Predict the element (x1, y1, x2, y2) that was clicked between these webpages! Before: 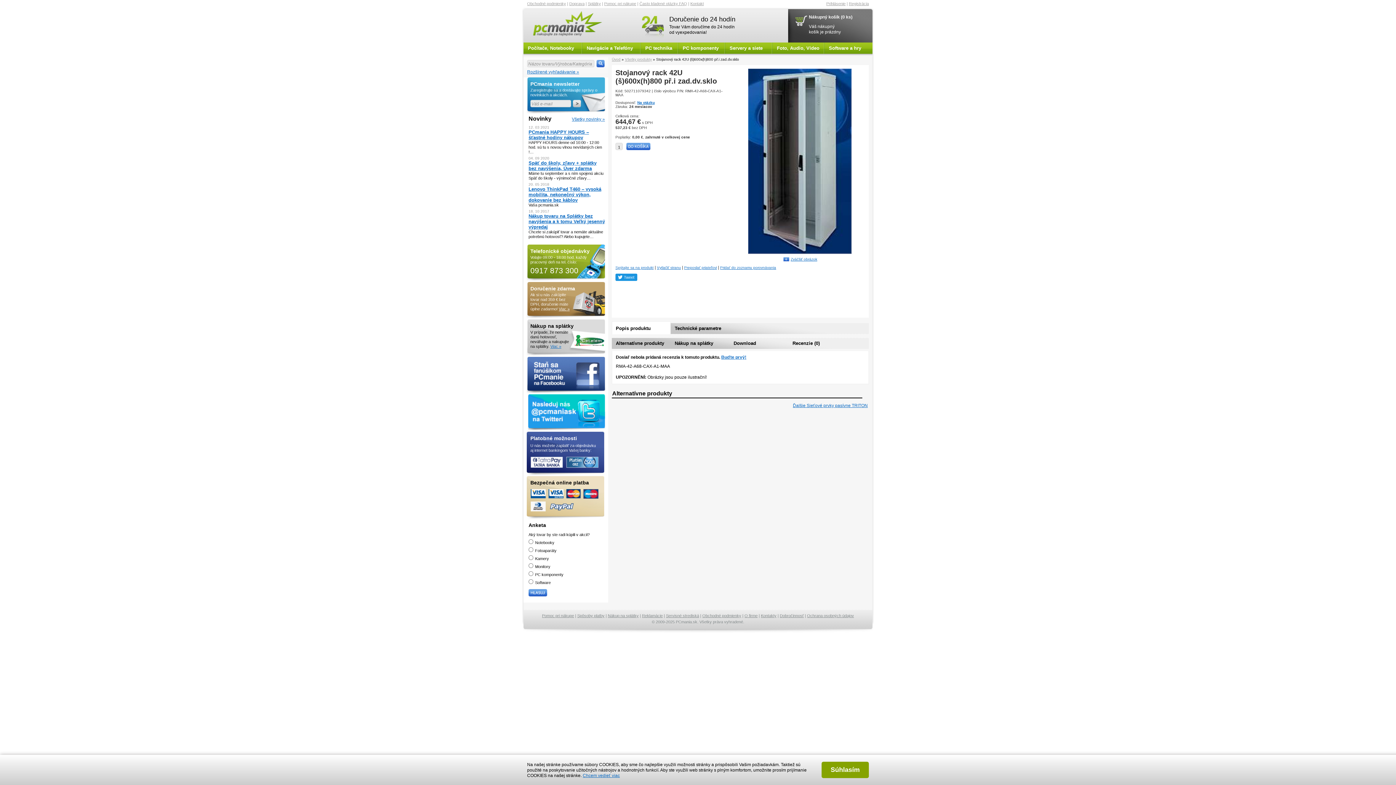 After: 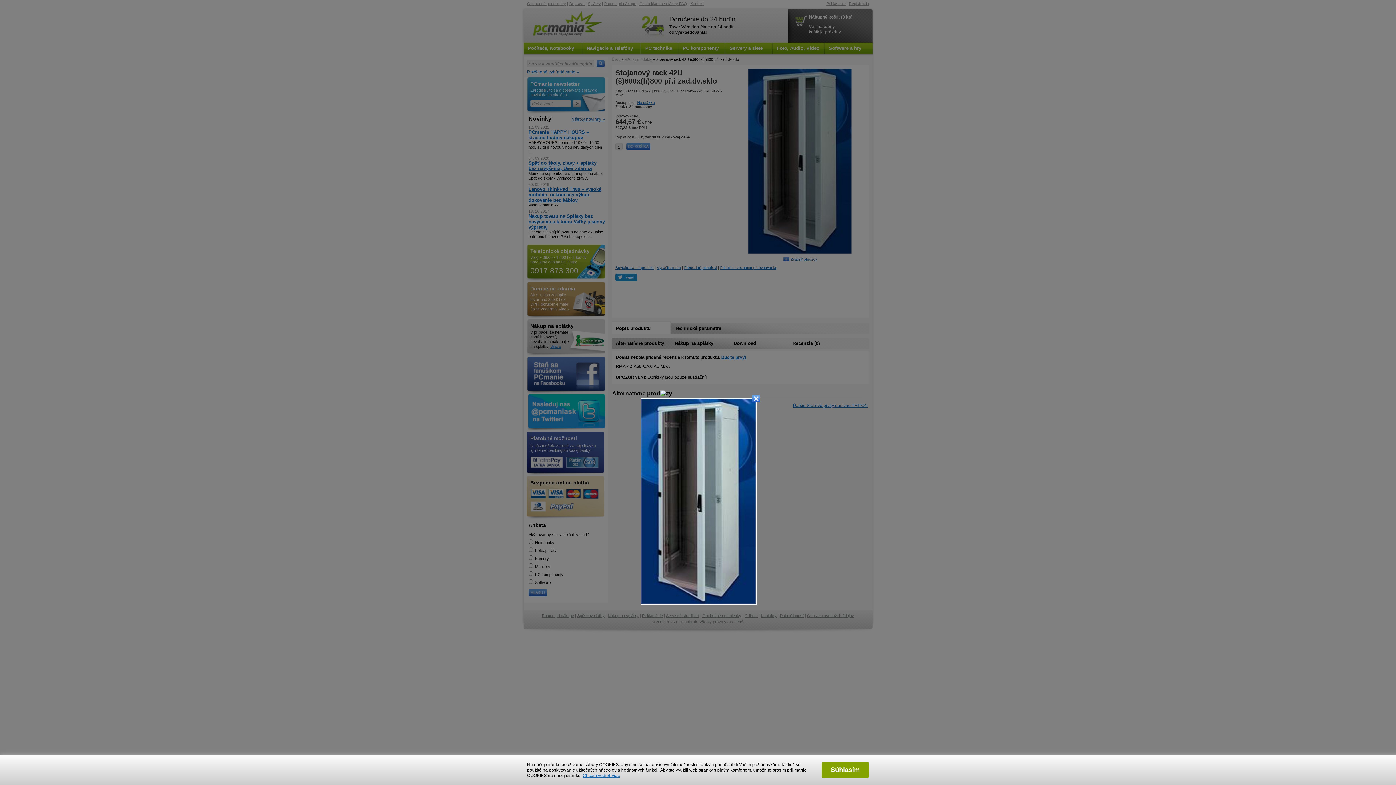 Action: bbox: (783, 257, 817, 261) label: Zväčšiť obrázok